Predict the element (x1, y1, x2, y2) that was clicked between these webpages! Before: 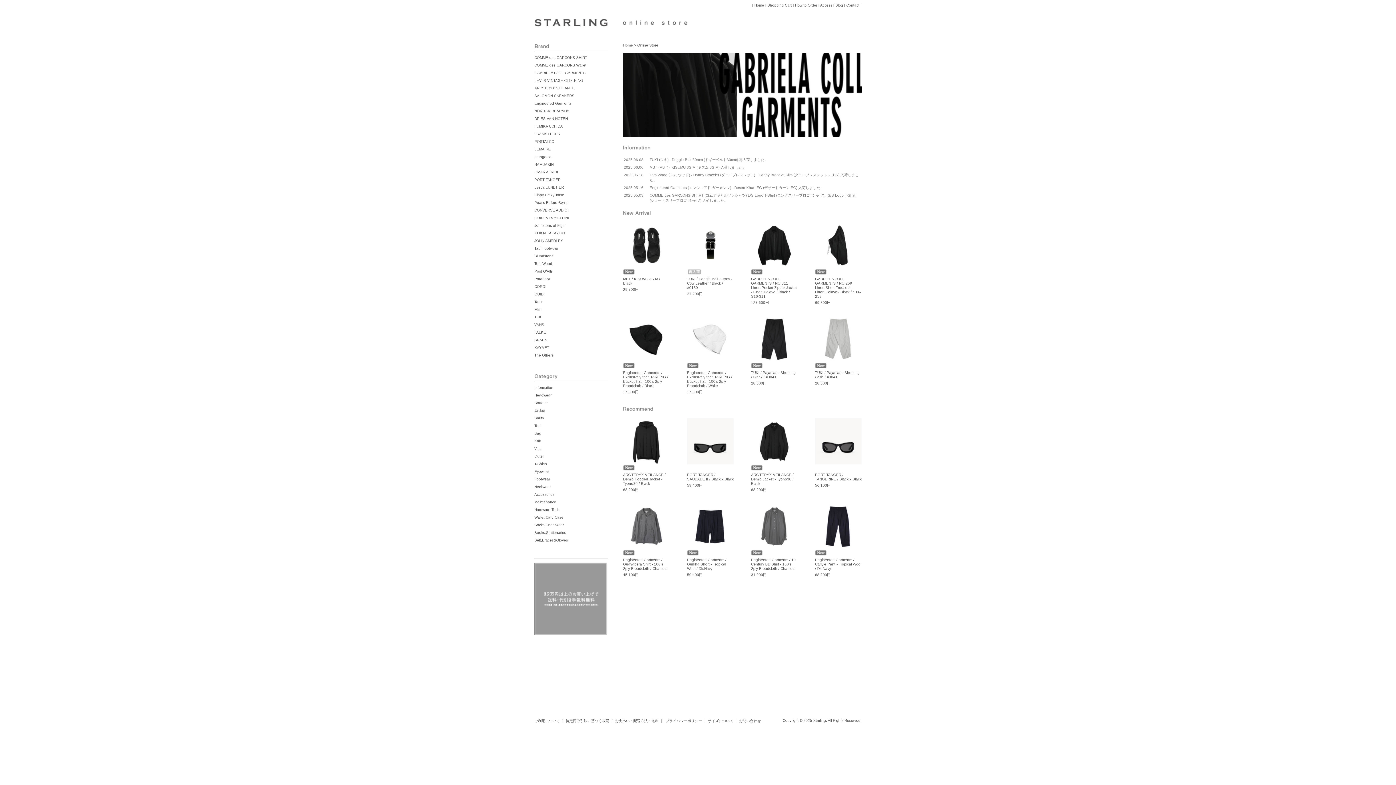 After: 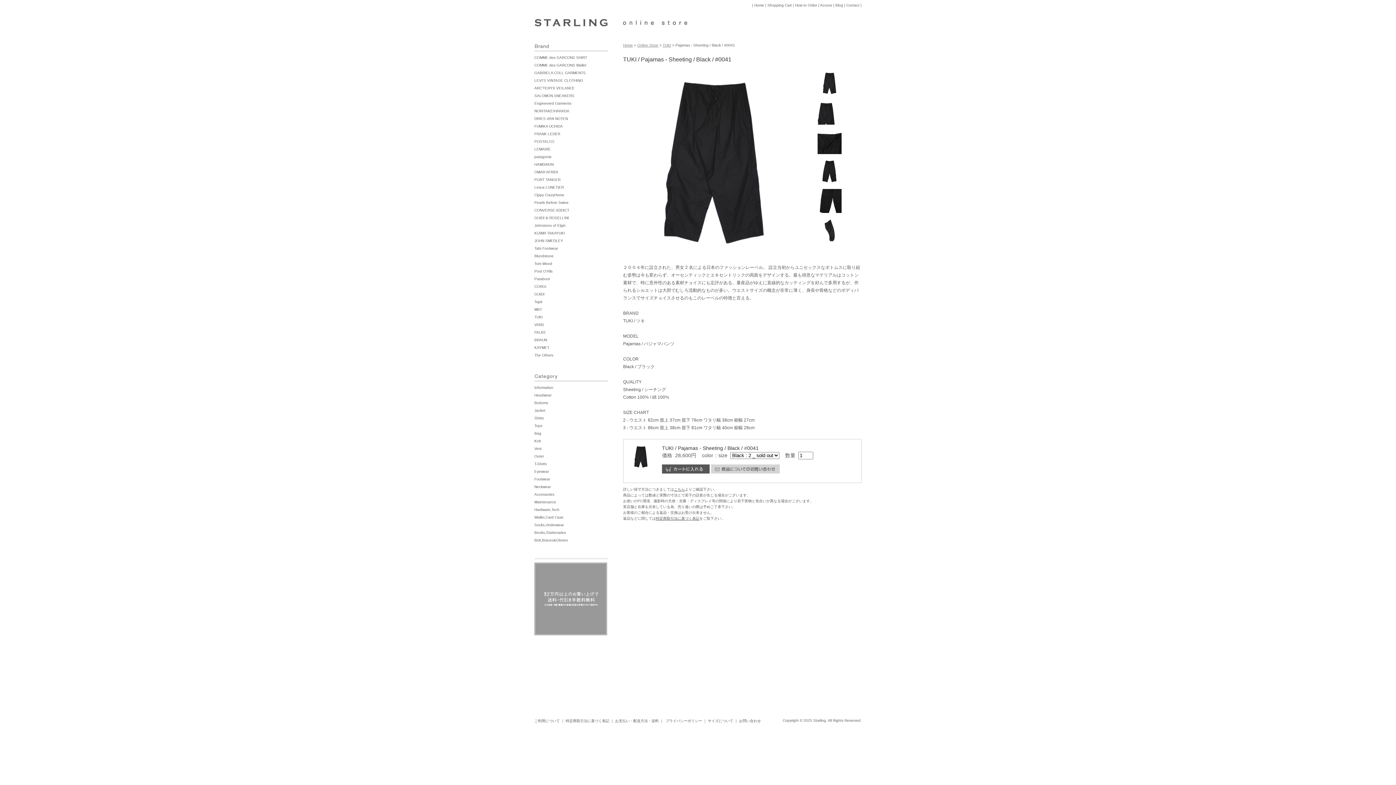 Action: bbox: (751, 359, 797, 363)